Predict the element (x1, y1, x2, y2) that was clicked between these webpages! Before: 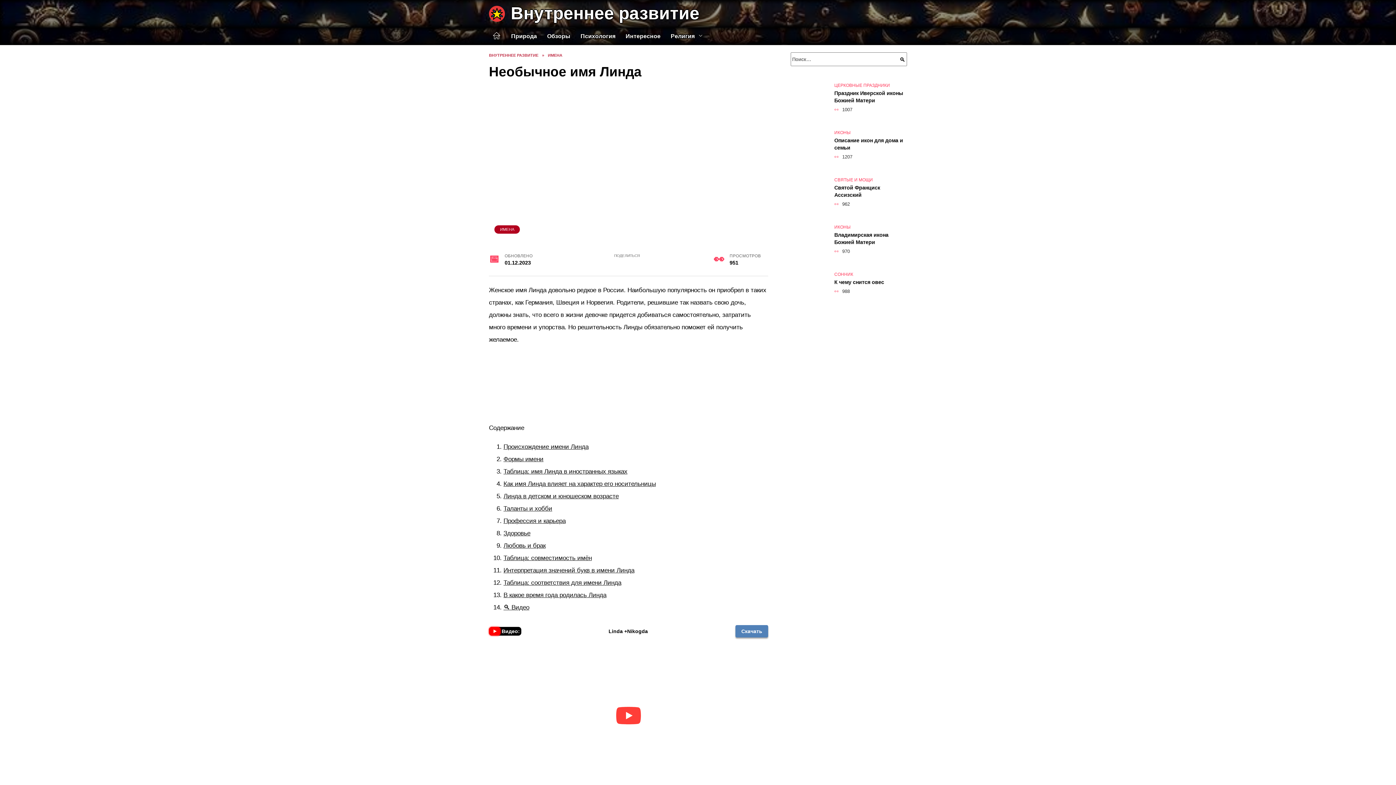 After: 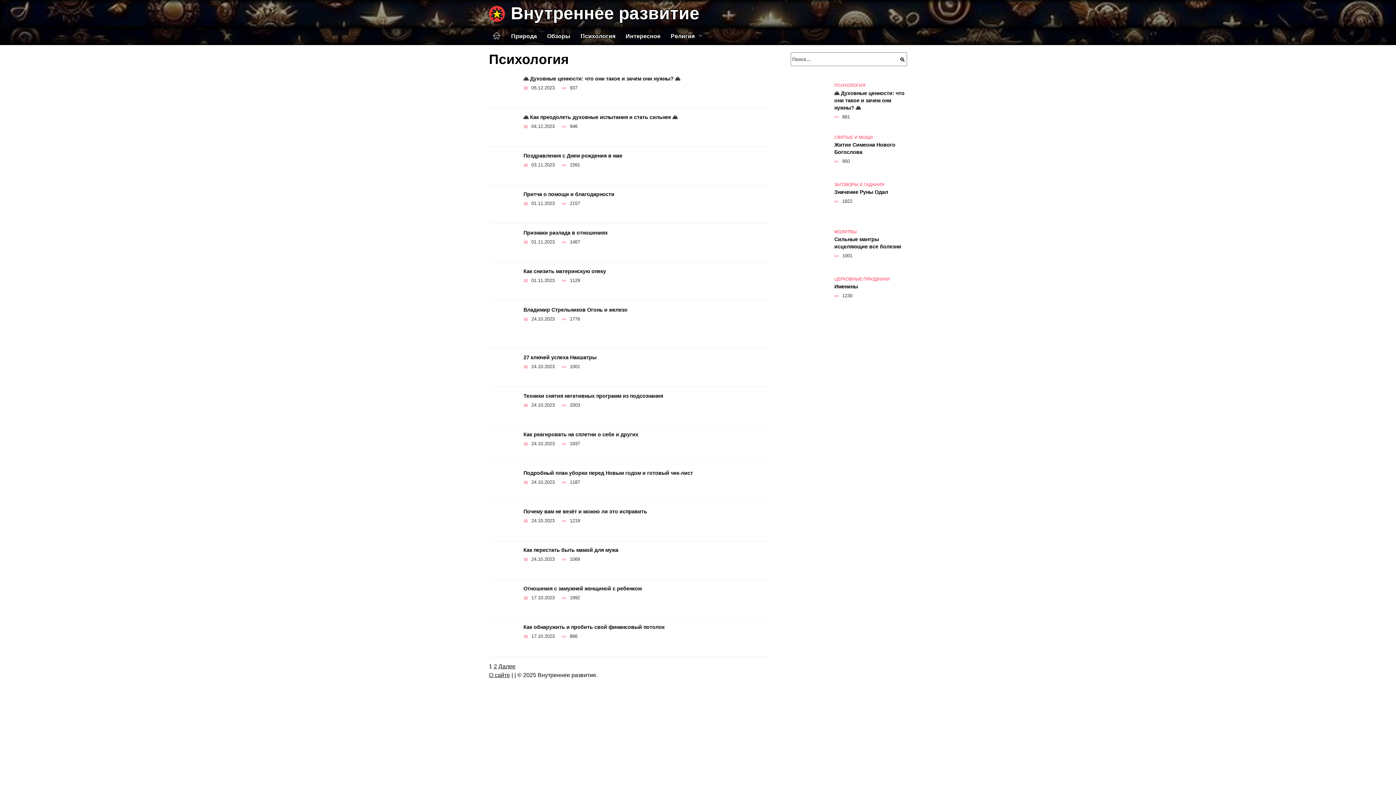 Action: label: Психология bbox: (575, 27, 620, 45)